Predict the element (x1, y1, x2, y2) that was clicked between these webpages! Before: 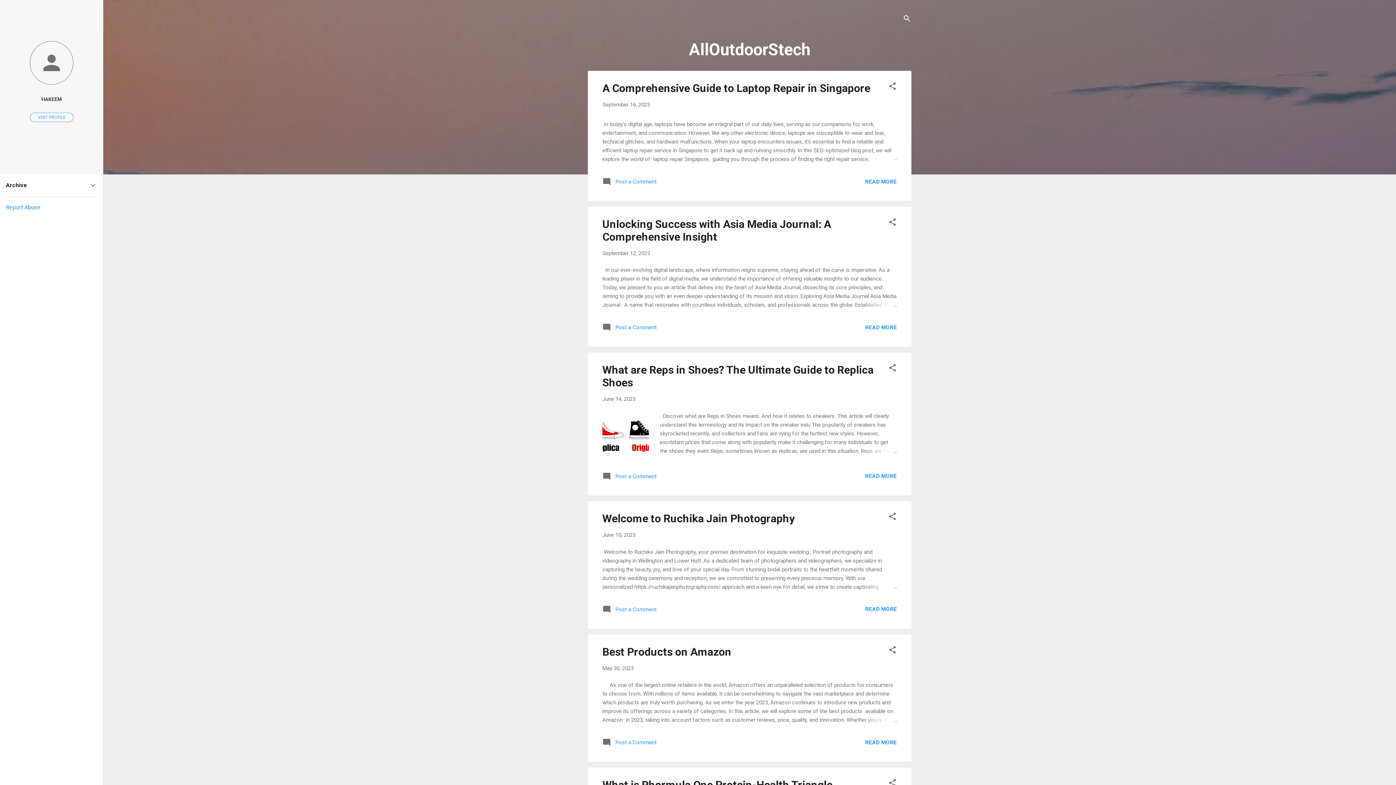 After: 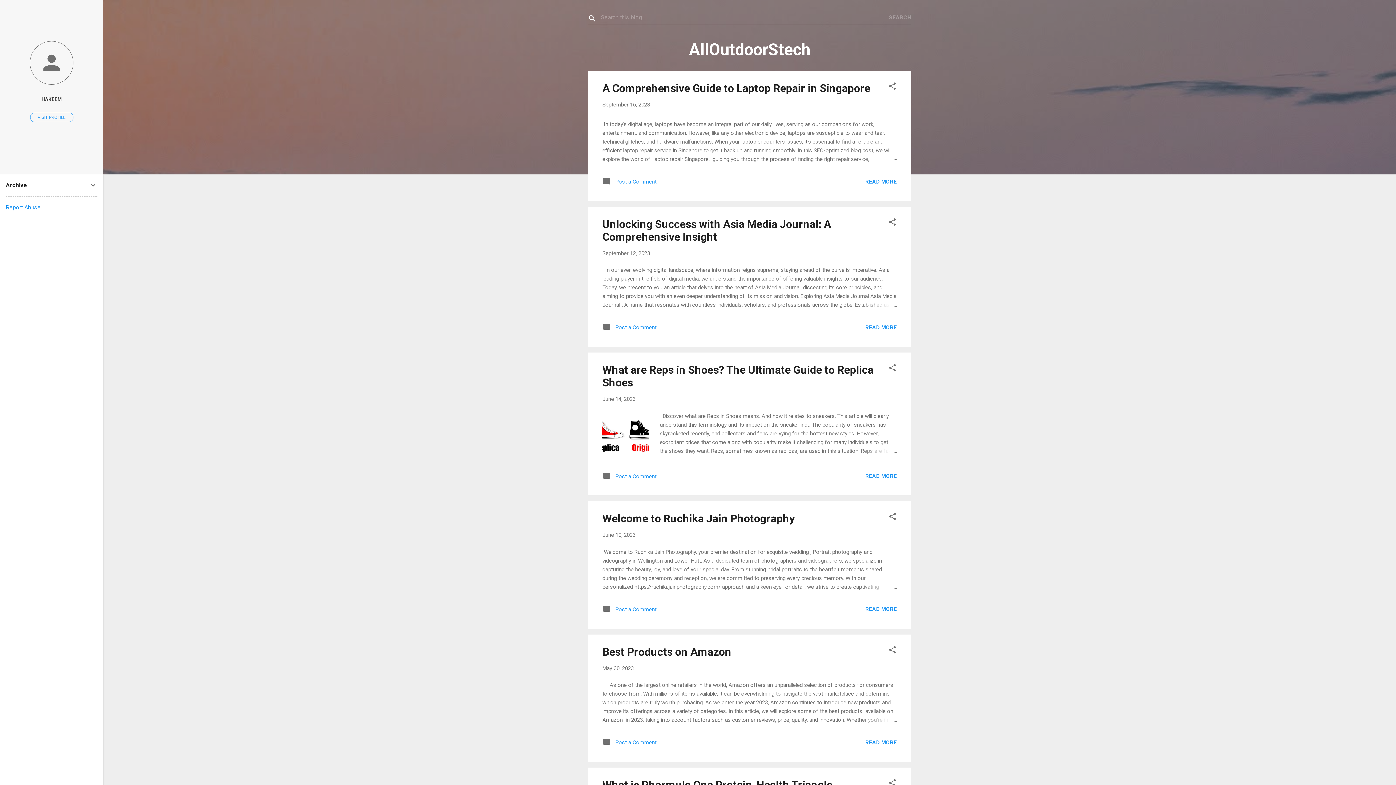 Action: bbox: (902, 8, 911, 30) label: Search